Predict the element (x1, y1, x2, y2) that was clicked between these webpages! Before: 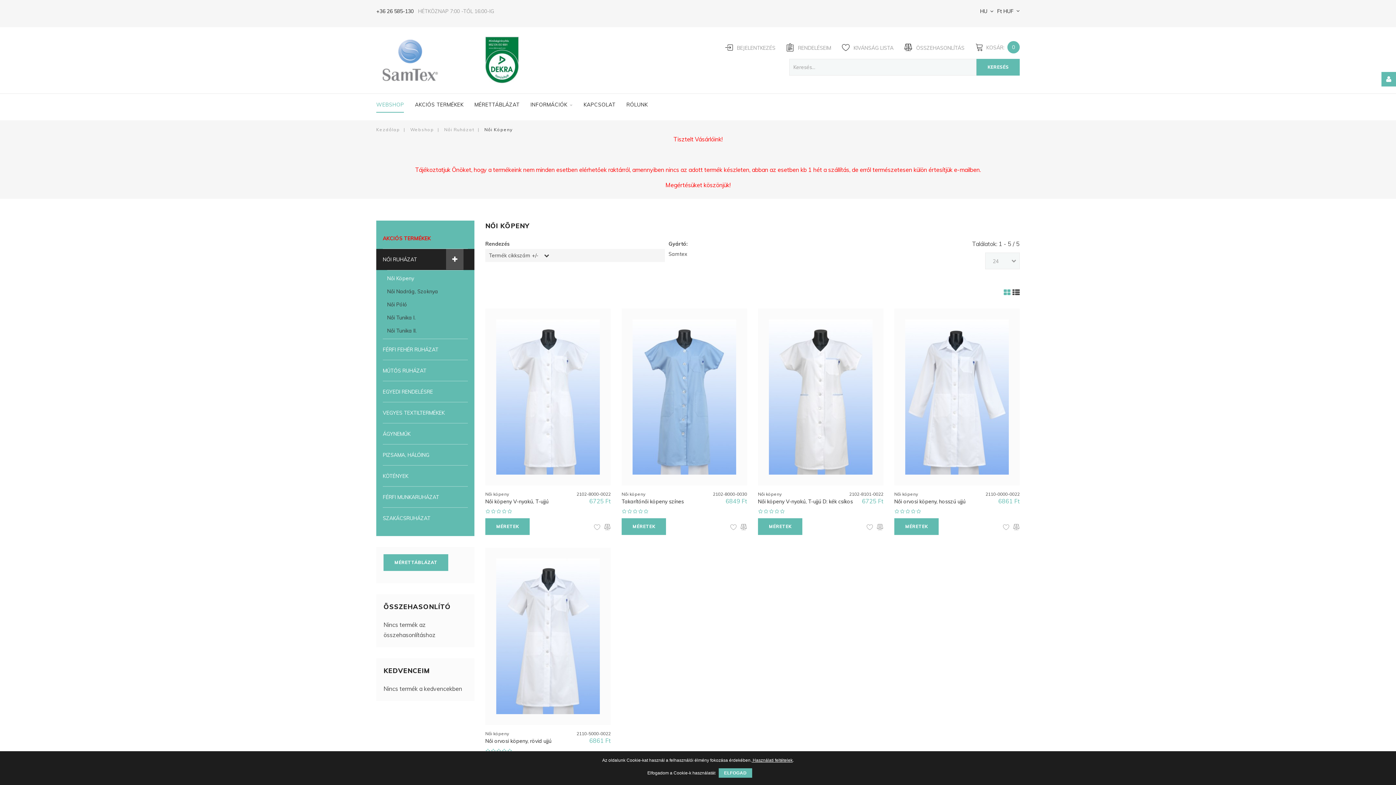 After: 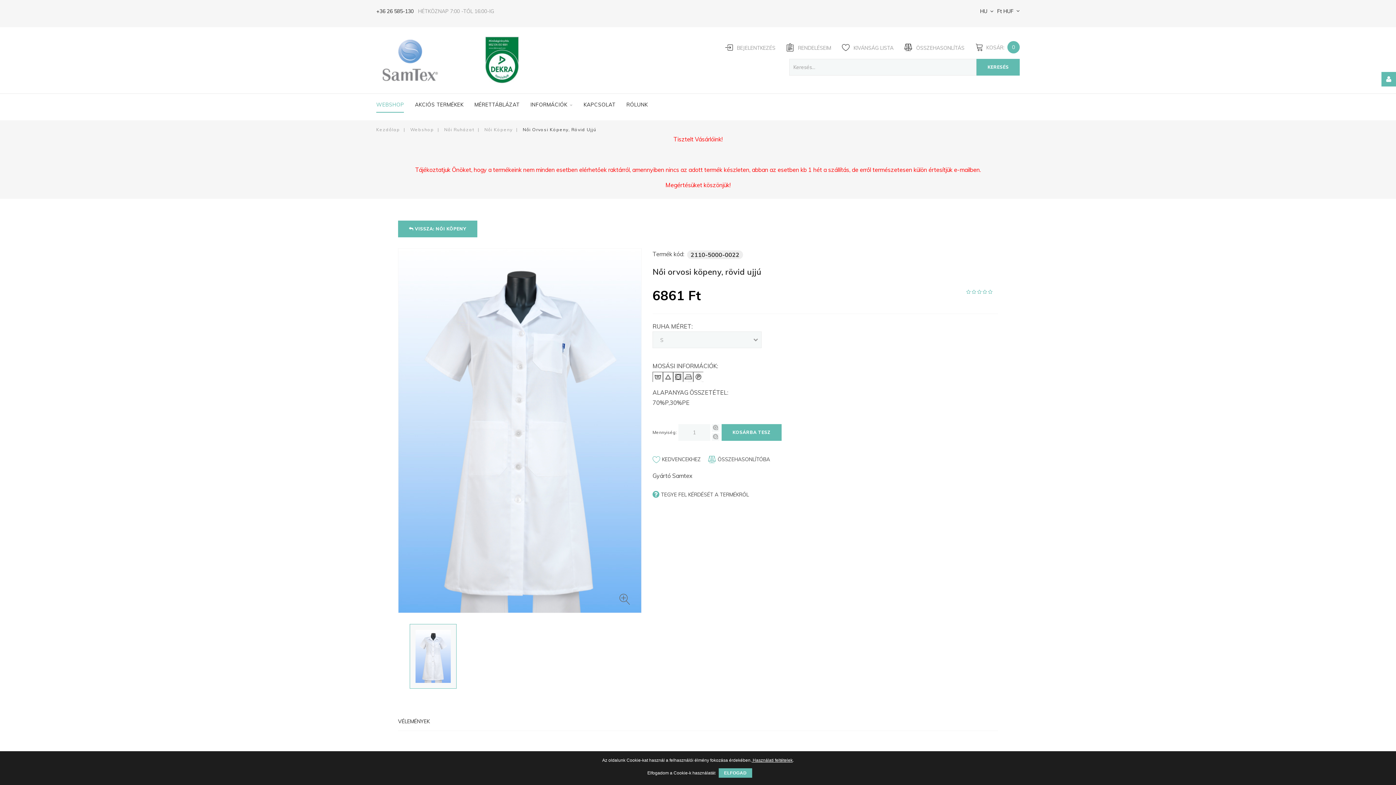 Action: bbox: (485, 738, 551, 744) label: Női orvosi köpeny, rövid ujjú